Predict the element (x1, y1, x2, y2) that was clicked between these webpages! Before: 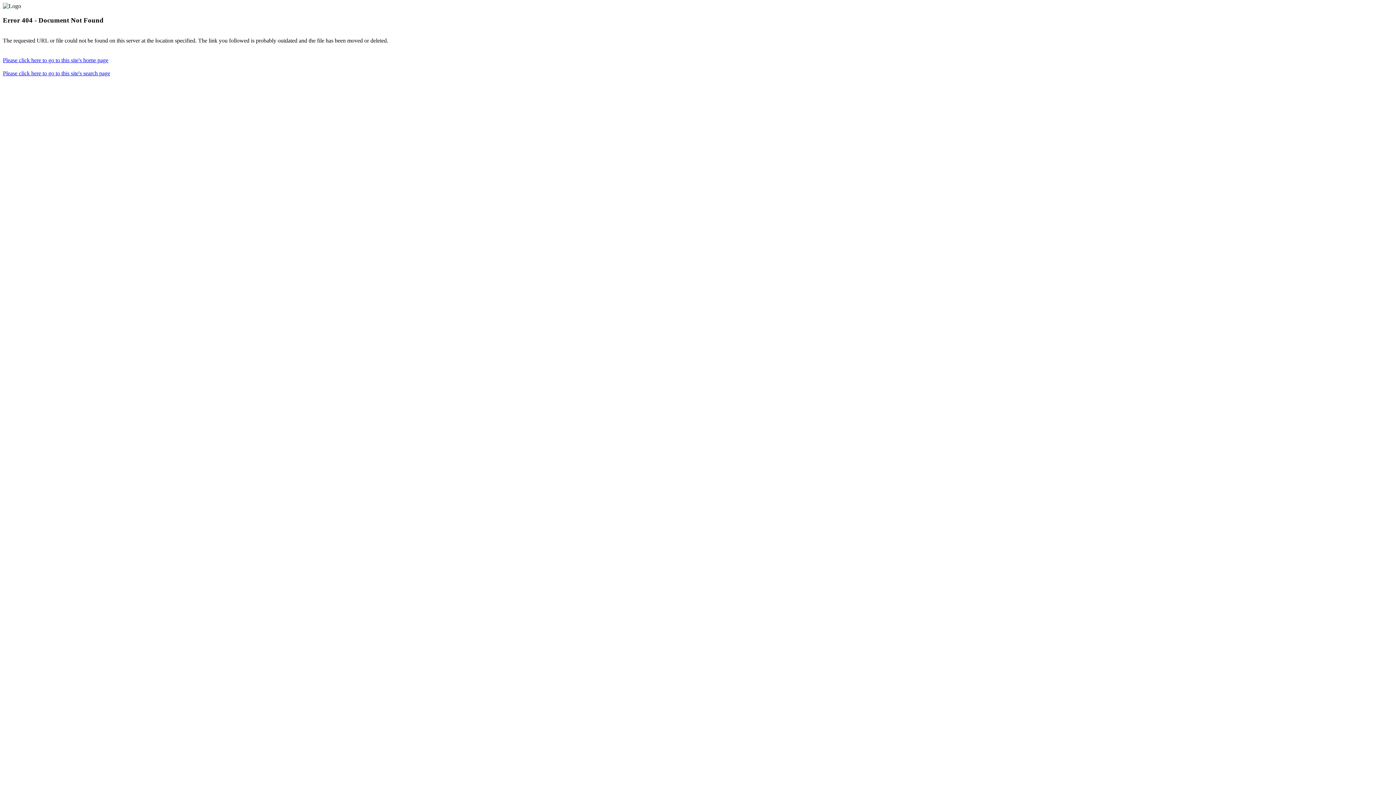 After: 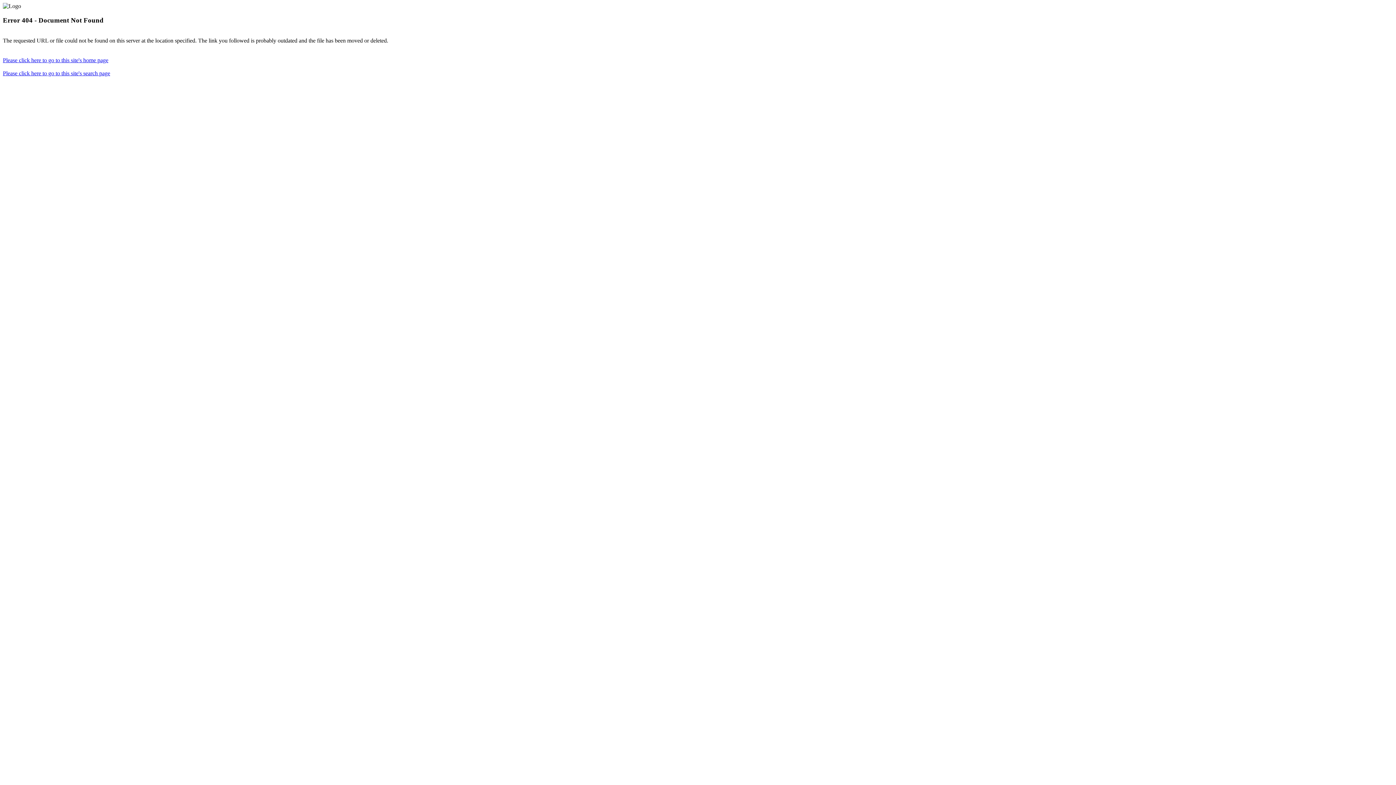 Action: label: Please click here to go to this site's home page bbox: (2, 57, 108, 63)